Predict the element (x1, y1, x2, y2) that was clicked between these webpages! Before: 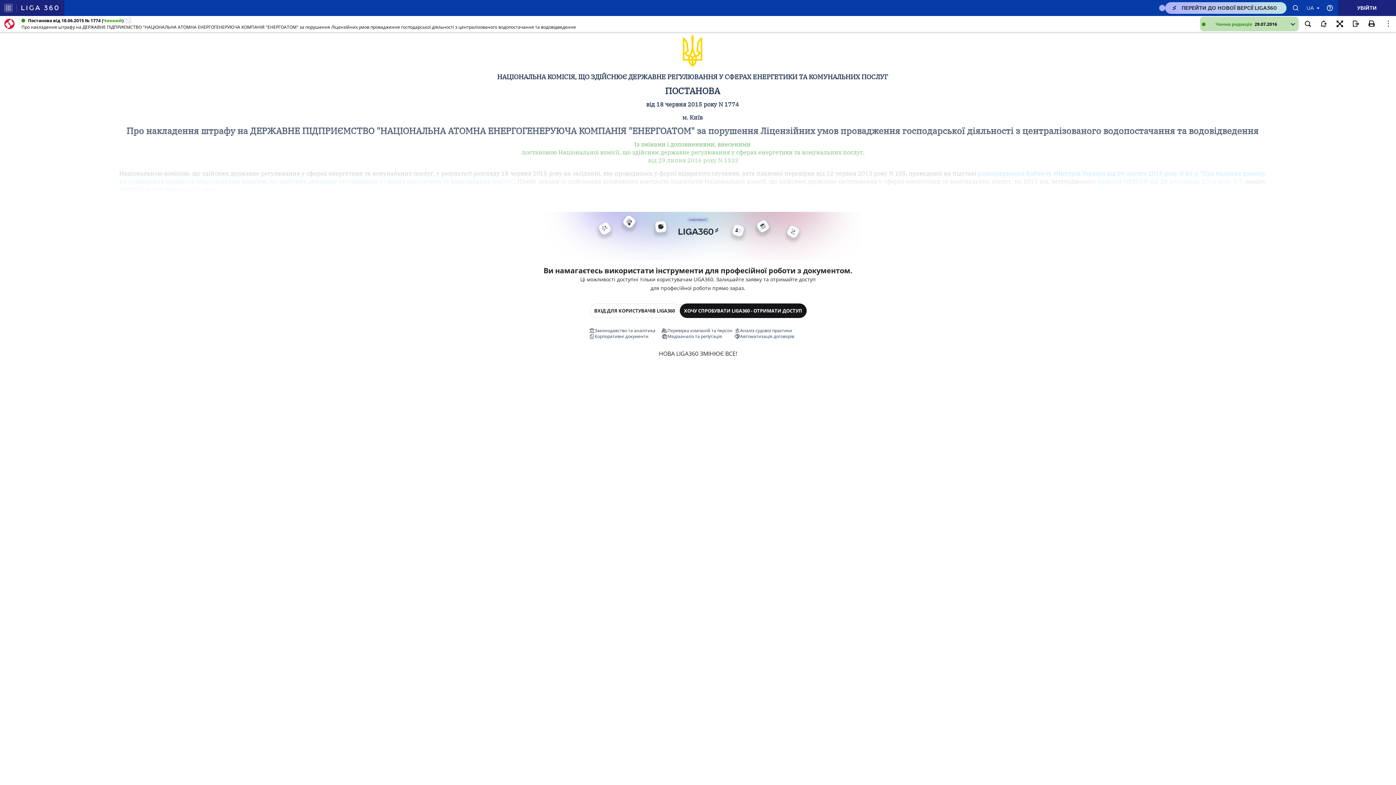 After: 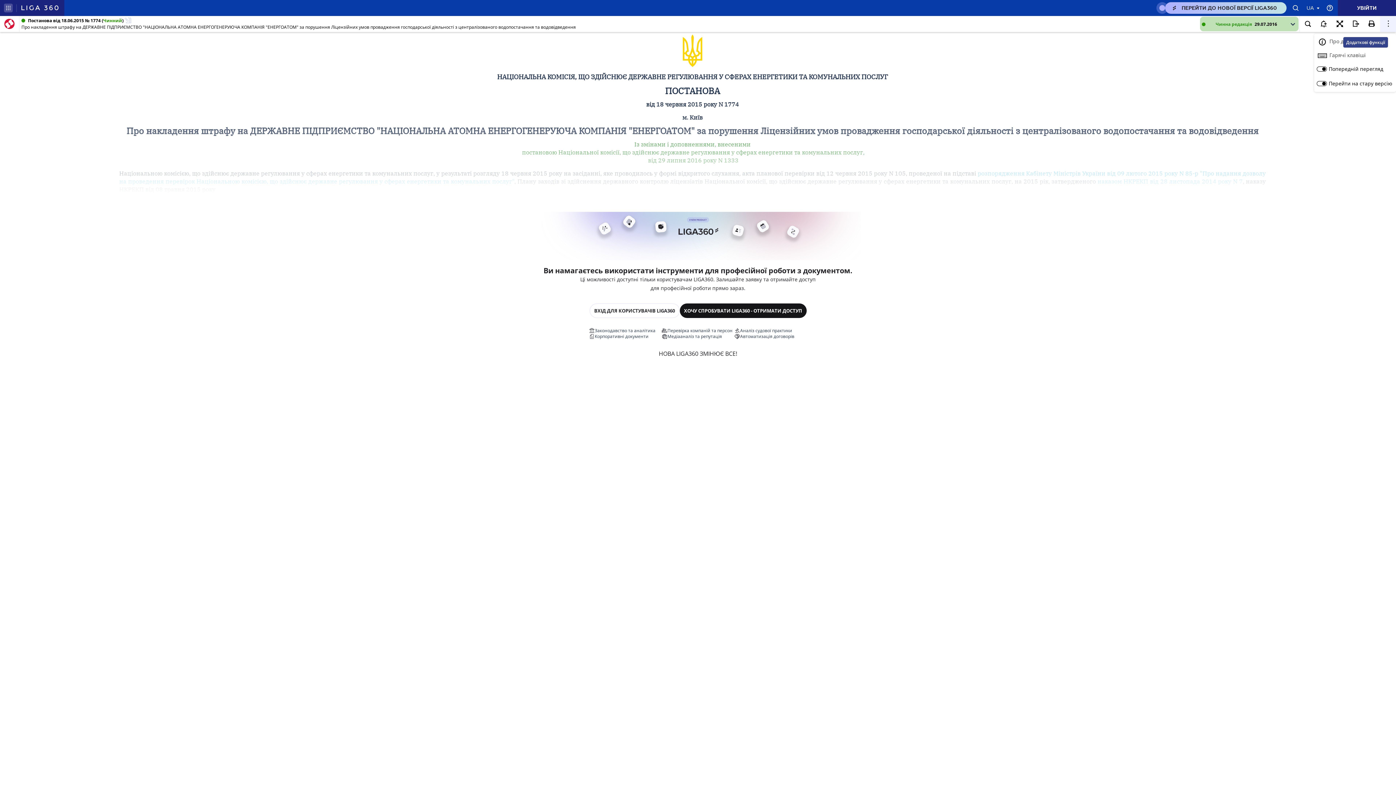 Action: bbox: (1380, 16, 1396, 32)